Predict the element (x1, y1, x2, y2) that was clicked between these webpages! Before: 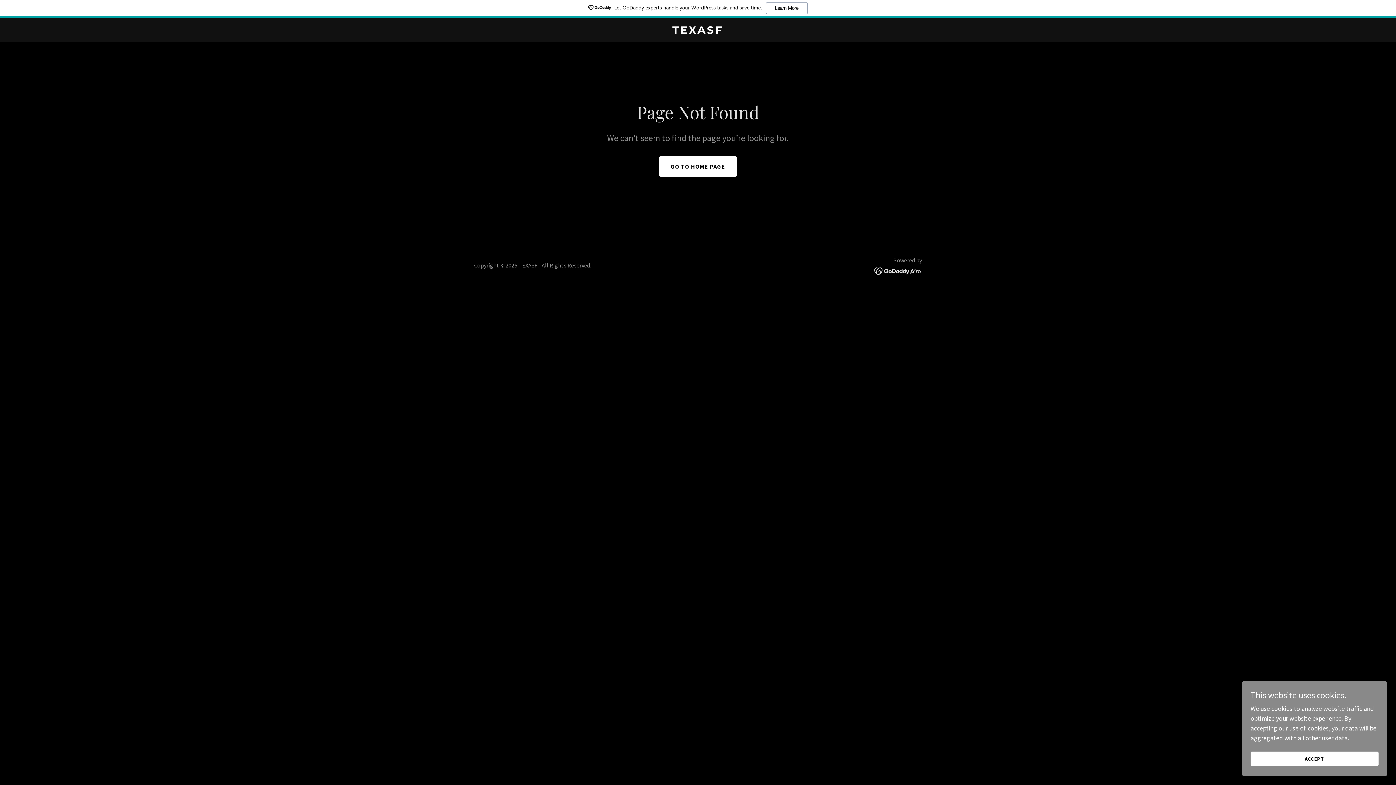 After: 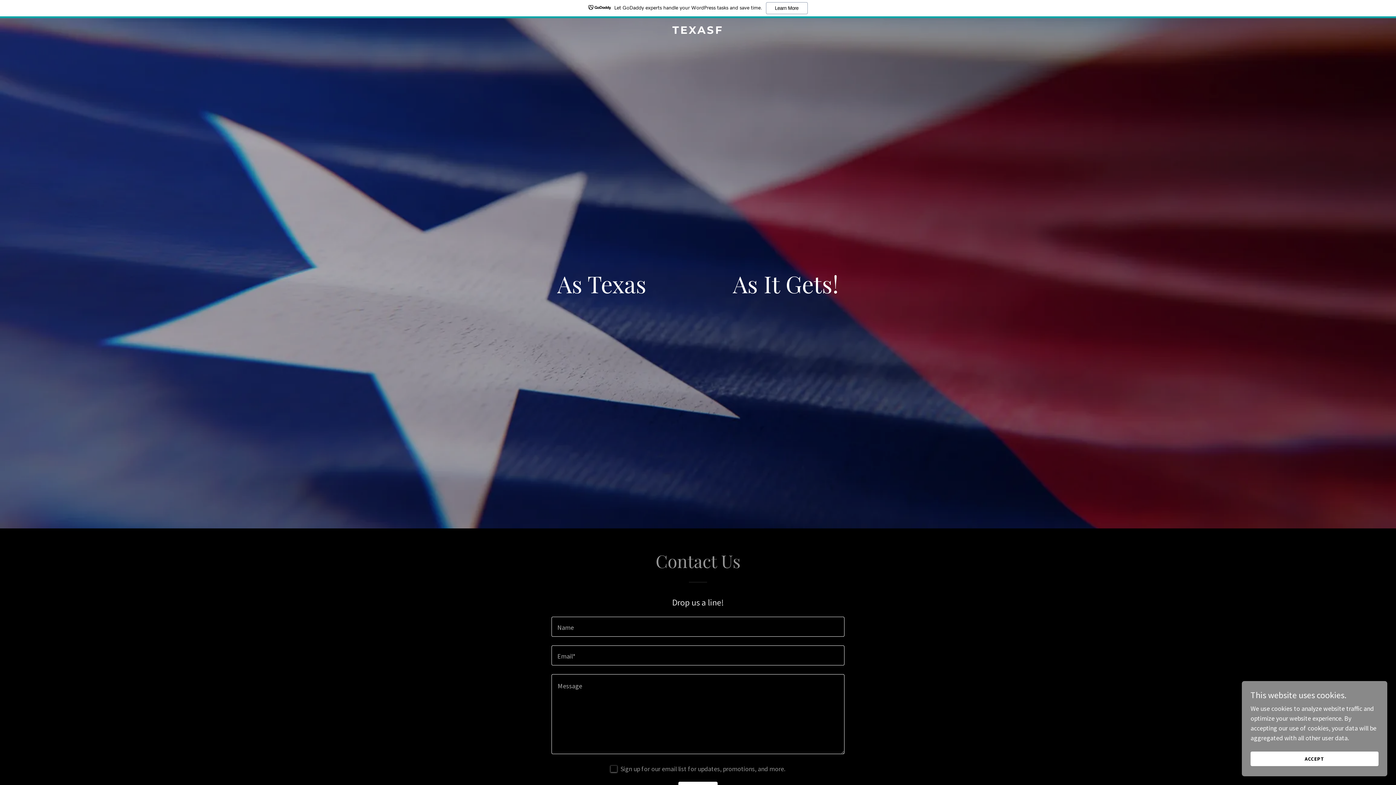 Action: label: TEXASF bbox: (471, 27, 925, 35)